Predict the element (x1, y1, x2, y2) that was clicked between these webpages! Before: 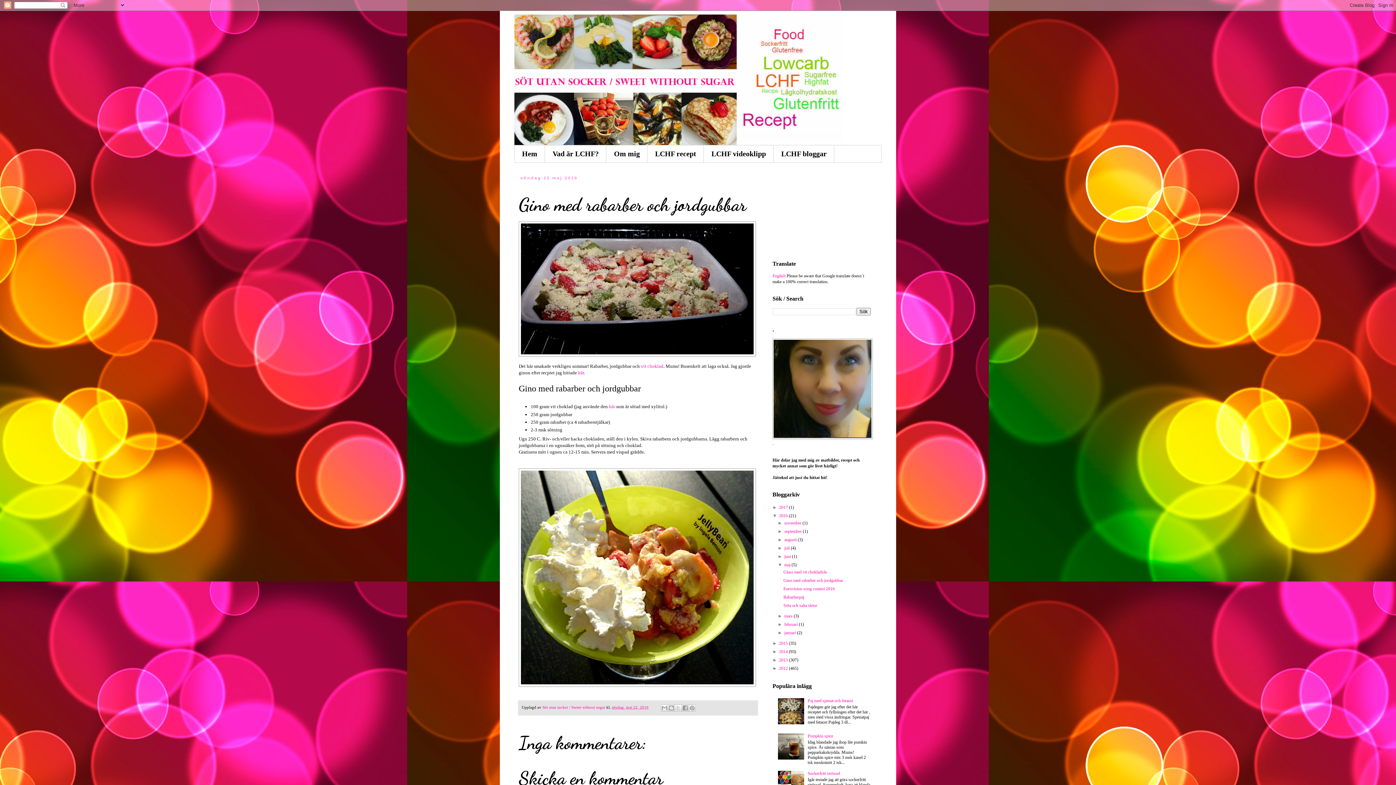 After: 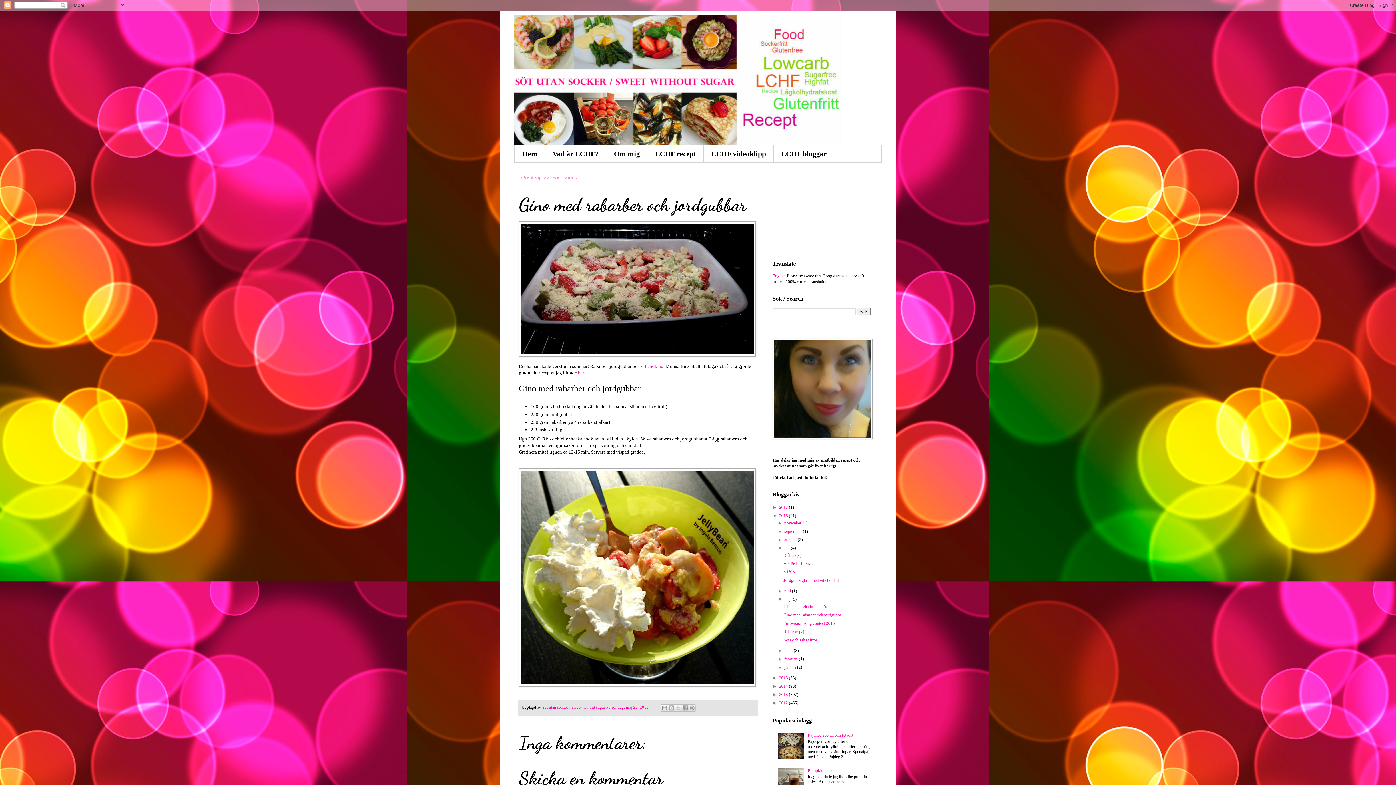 Action: label: ►   bbox: (777, 545, 784, 550)